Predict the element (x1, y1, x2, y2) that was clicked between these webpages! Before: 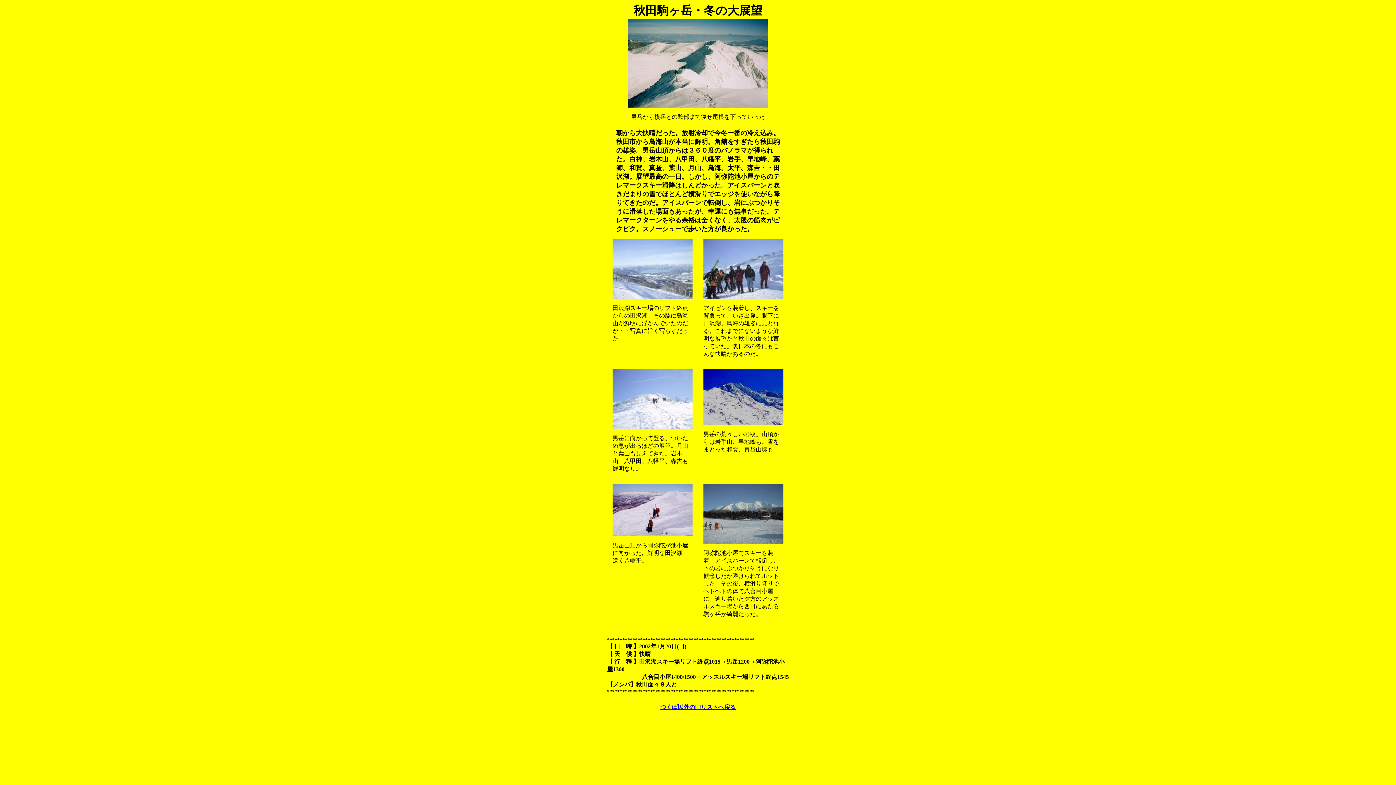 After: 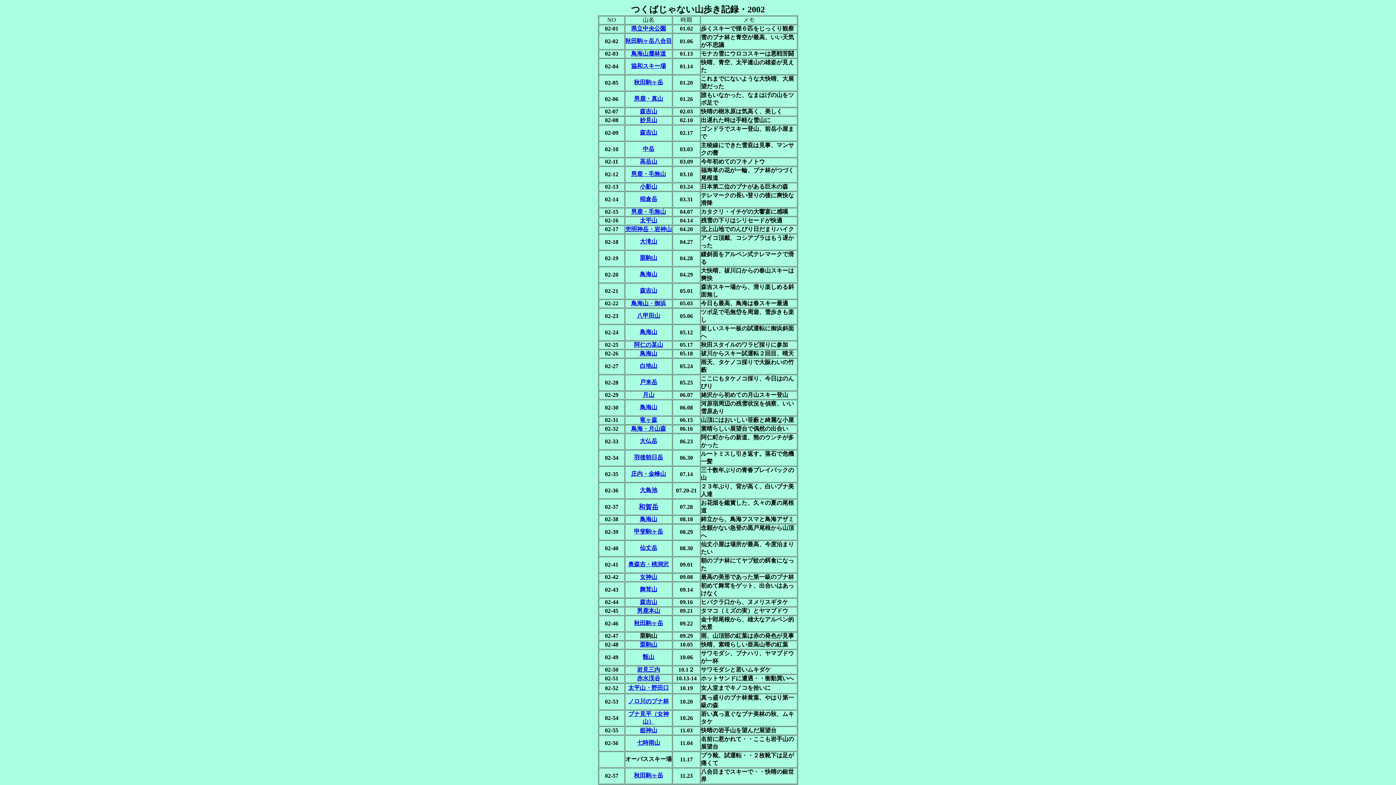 Action: label: つくば以外の山リストへ戻る bbox: (660, 704, 736, 710)